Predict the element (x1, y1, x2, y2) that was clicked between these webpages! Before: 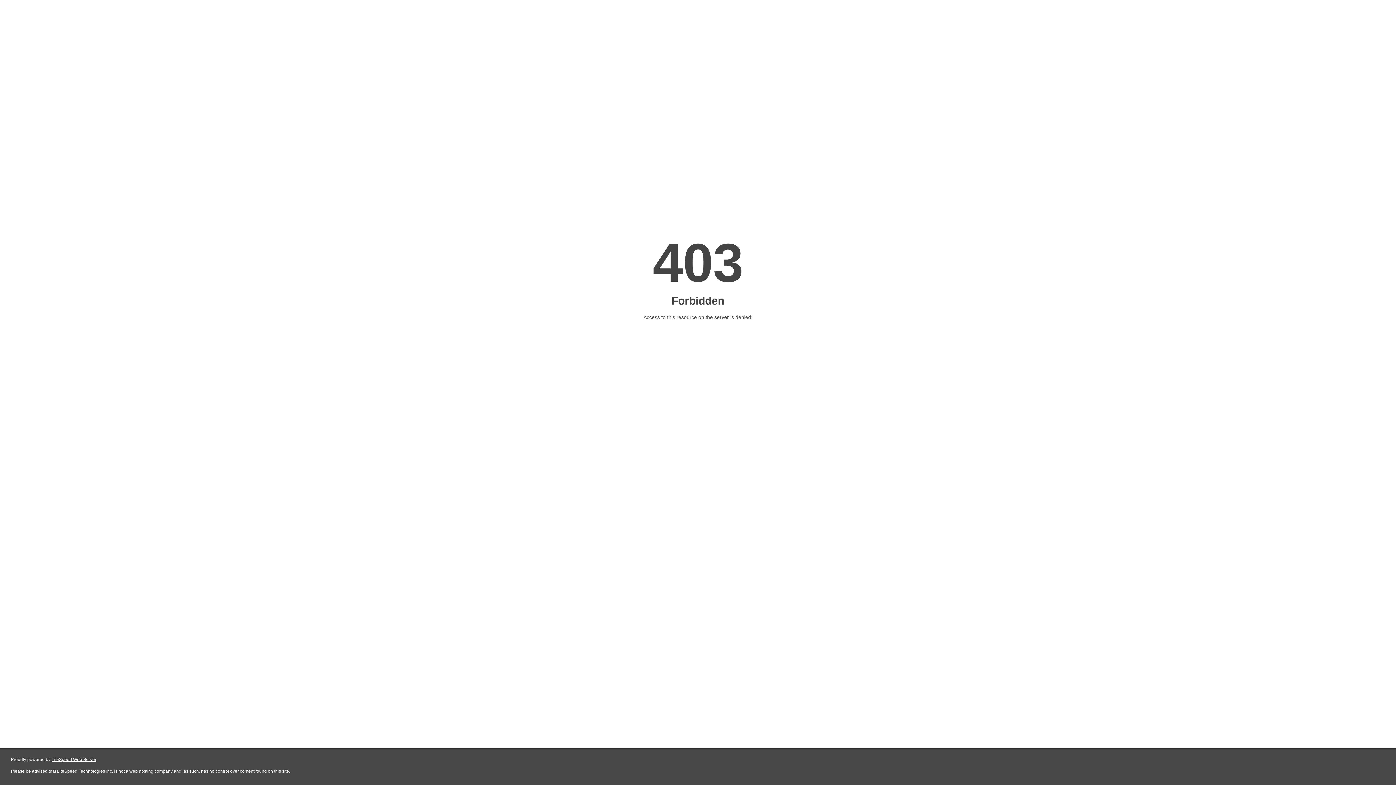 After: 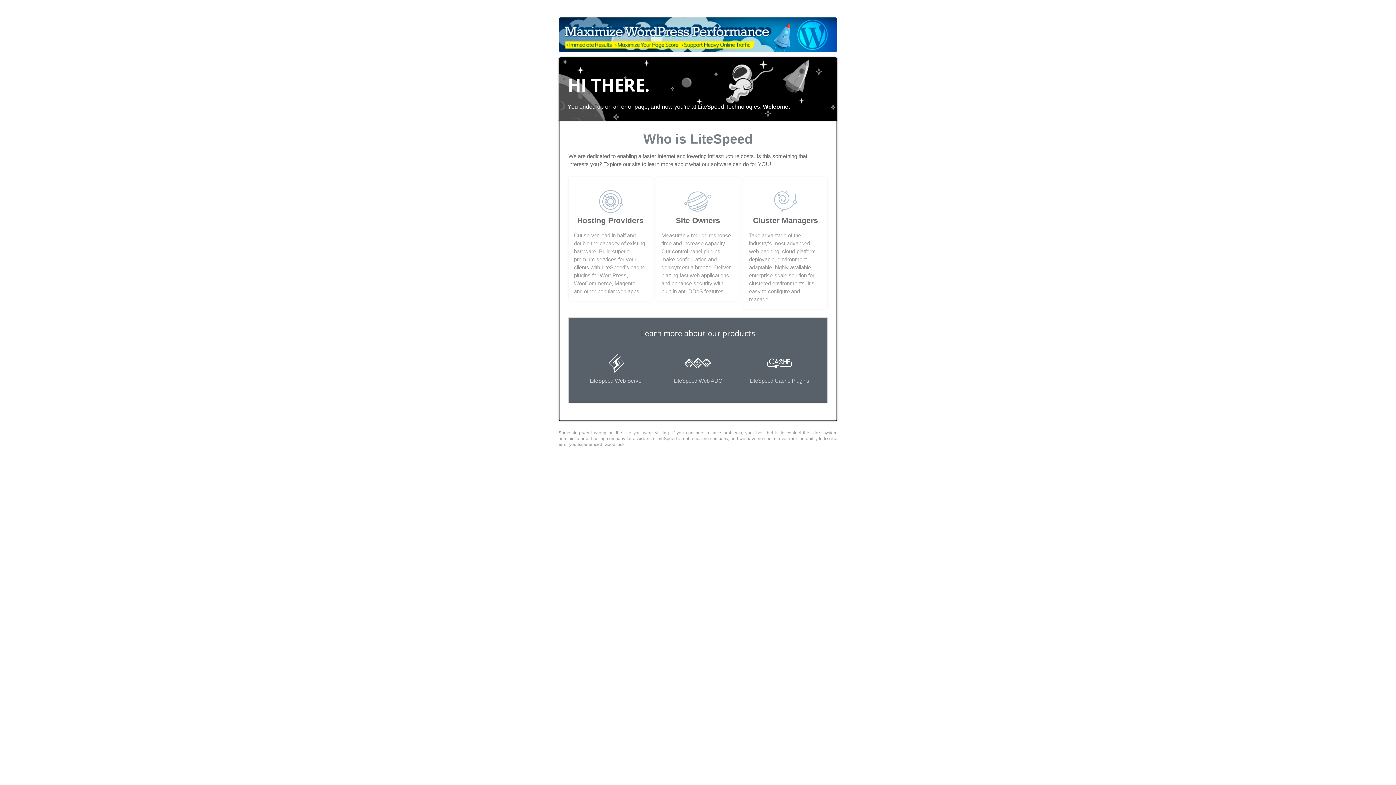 Action: label: LiteSpeed Web Server bbox: (51, 757, 96, 762)